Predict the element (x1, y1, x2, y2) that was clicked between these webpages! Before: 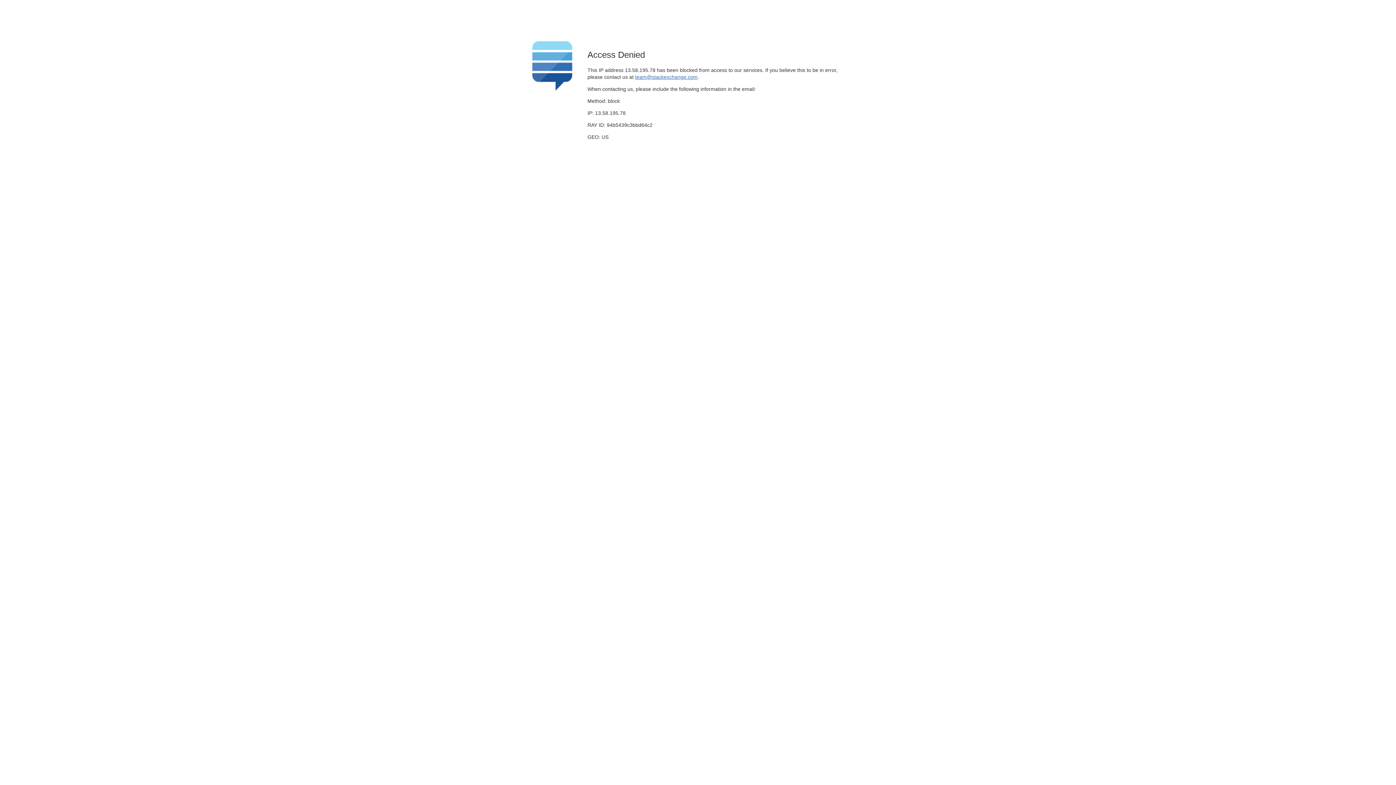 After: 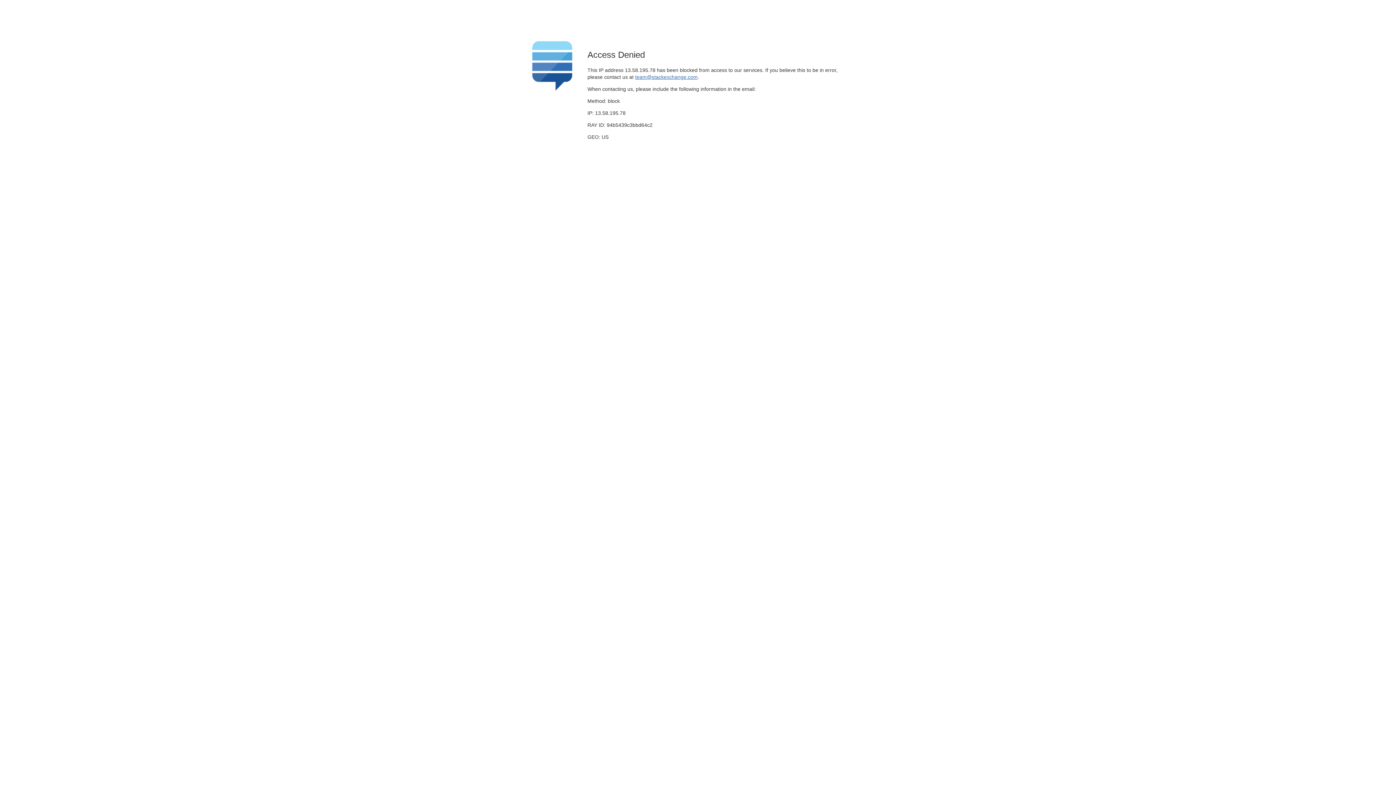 Action: bbox: (635, 74, 697, 79) label: team@stackexchange.com